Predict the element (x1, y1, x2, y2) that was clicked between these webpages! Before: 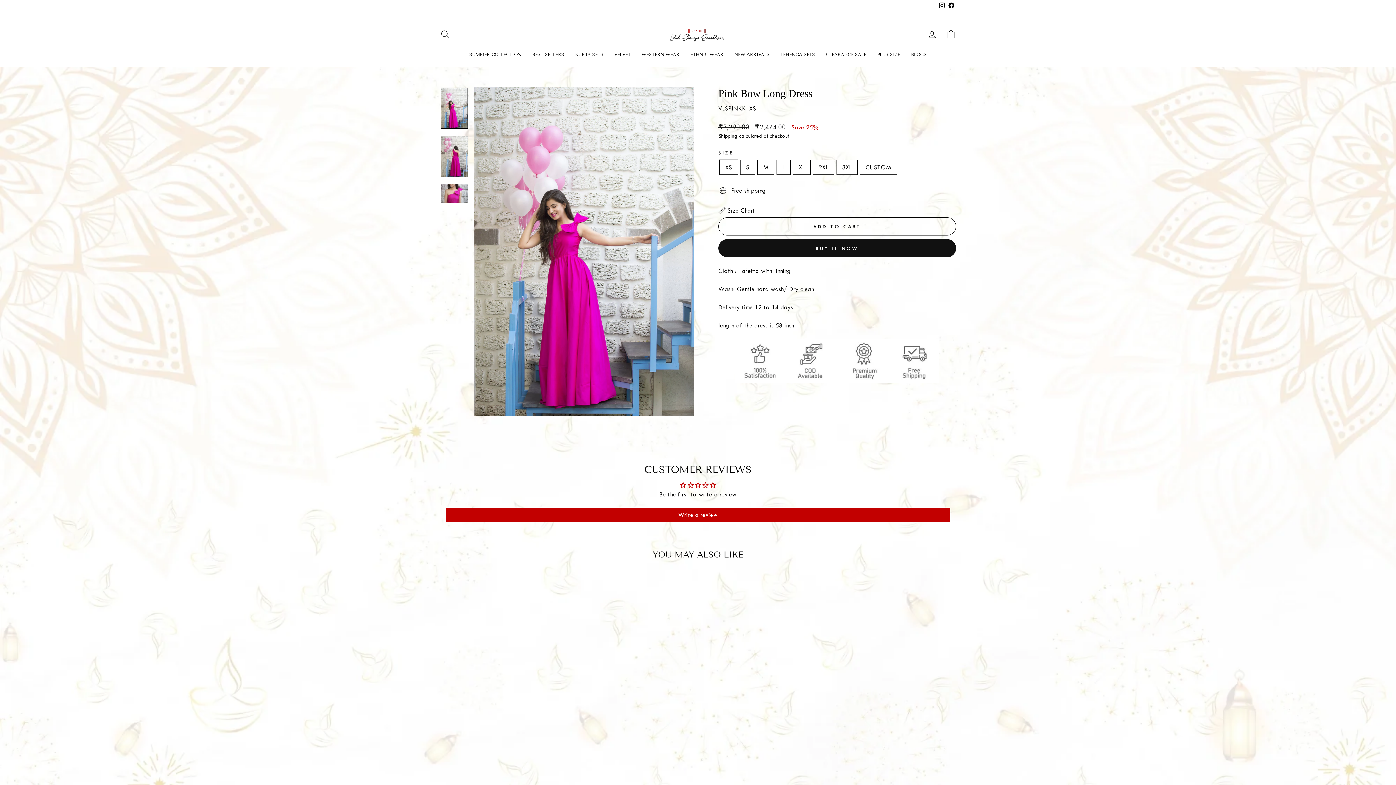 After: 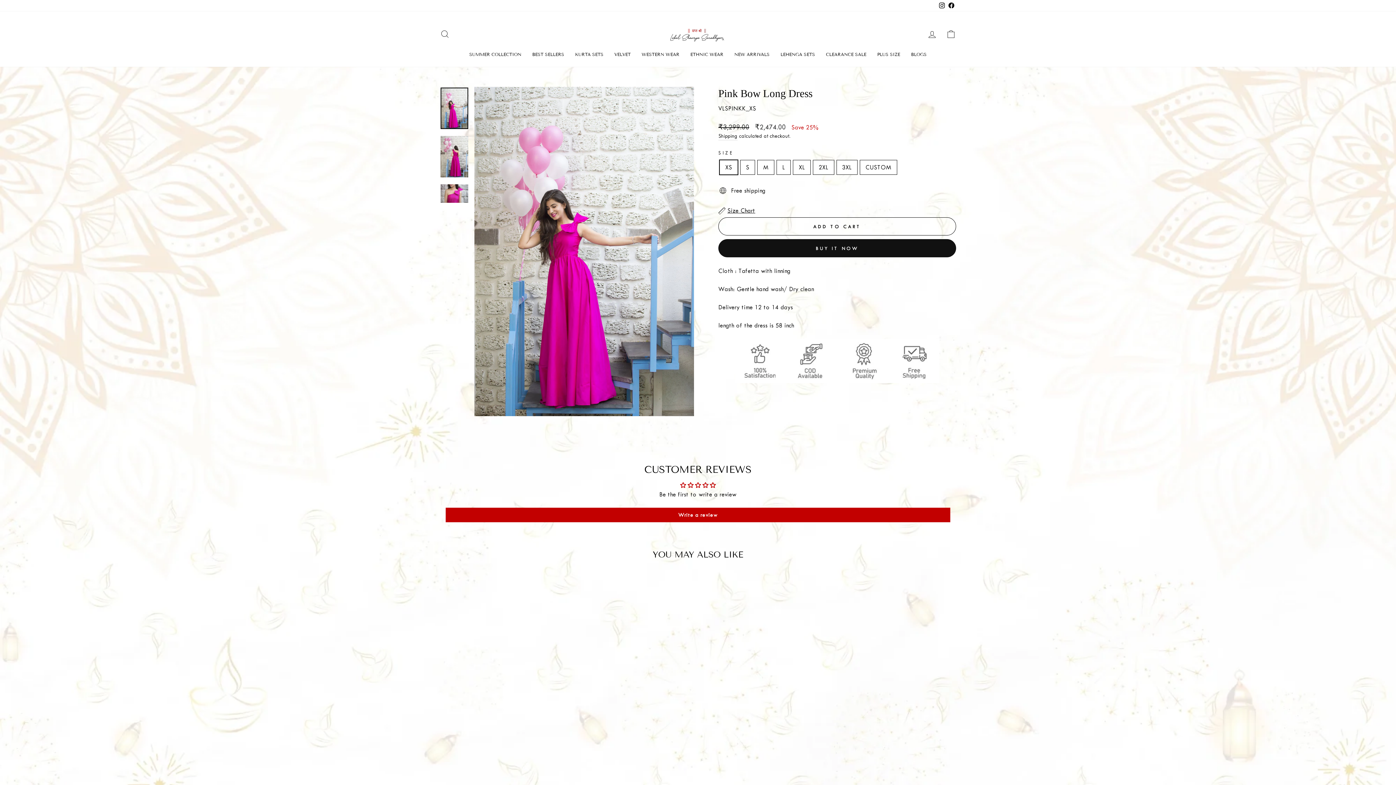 Action: bbox: (946, 0, 956, 11) label: Facebook